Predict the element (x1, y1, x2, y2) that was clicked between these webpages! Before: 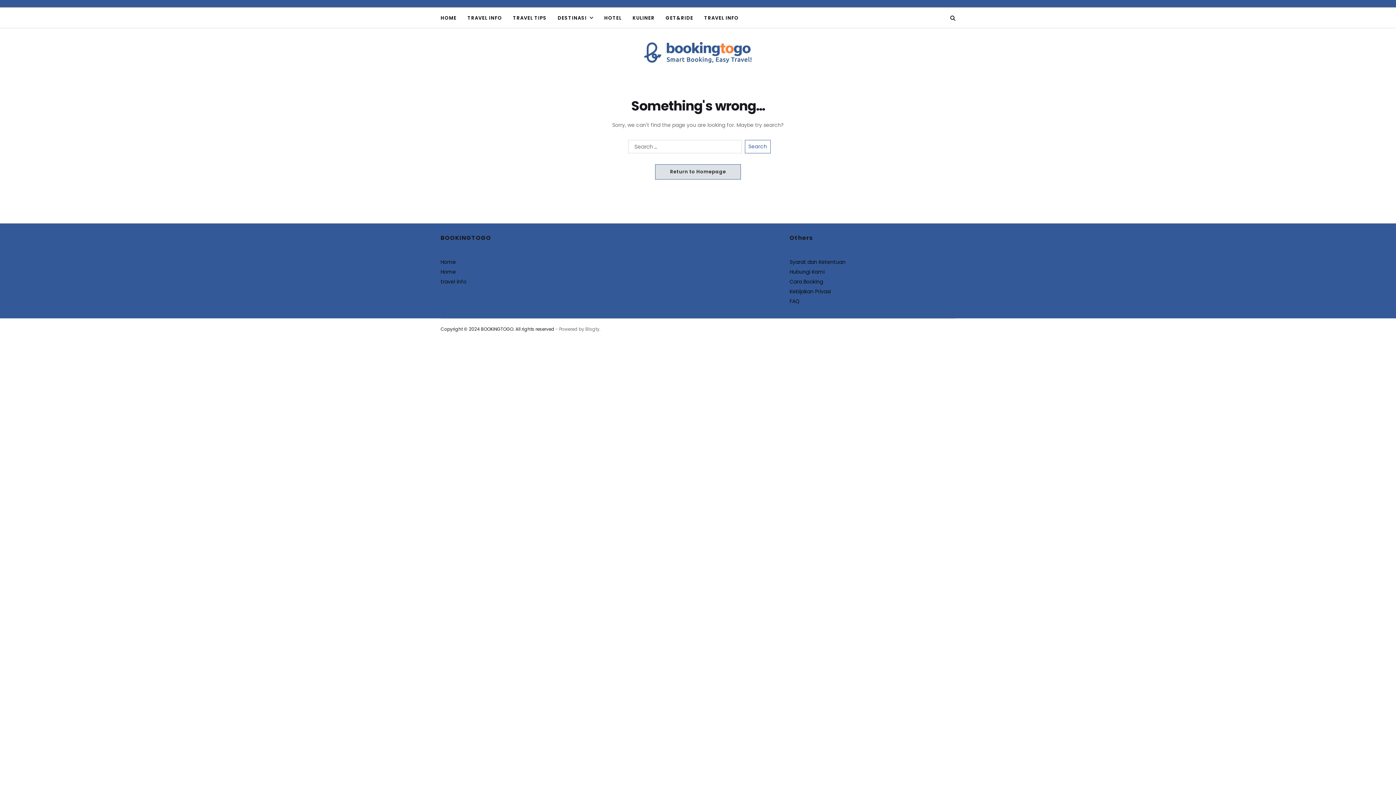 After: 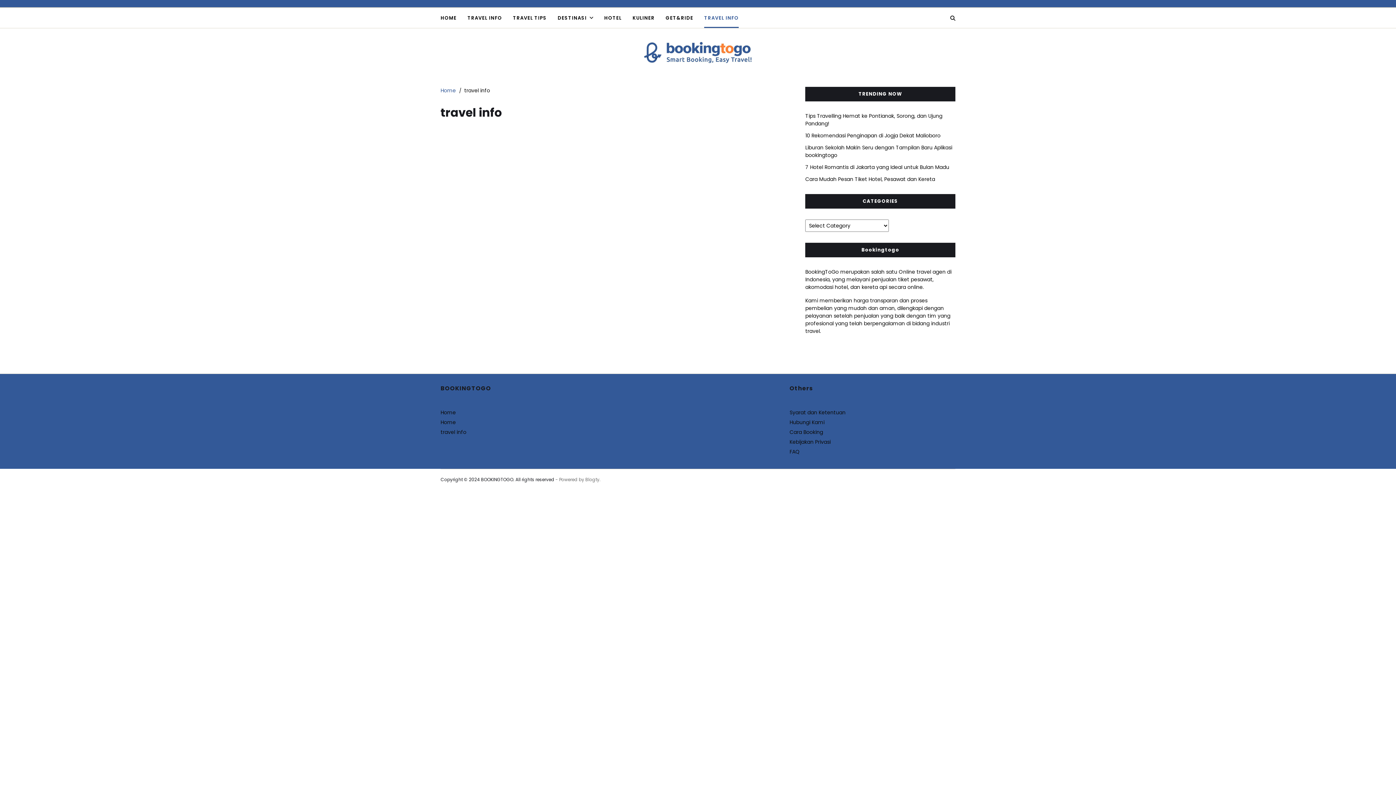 Action: bbox: (704, 8, 738, 28) label: TRAVEL INFO